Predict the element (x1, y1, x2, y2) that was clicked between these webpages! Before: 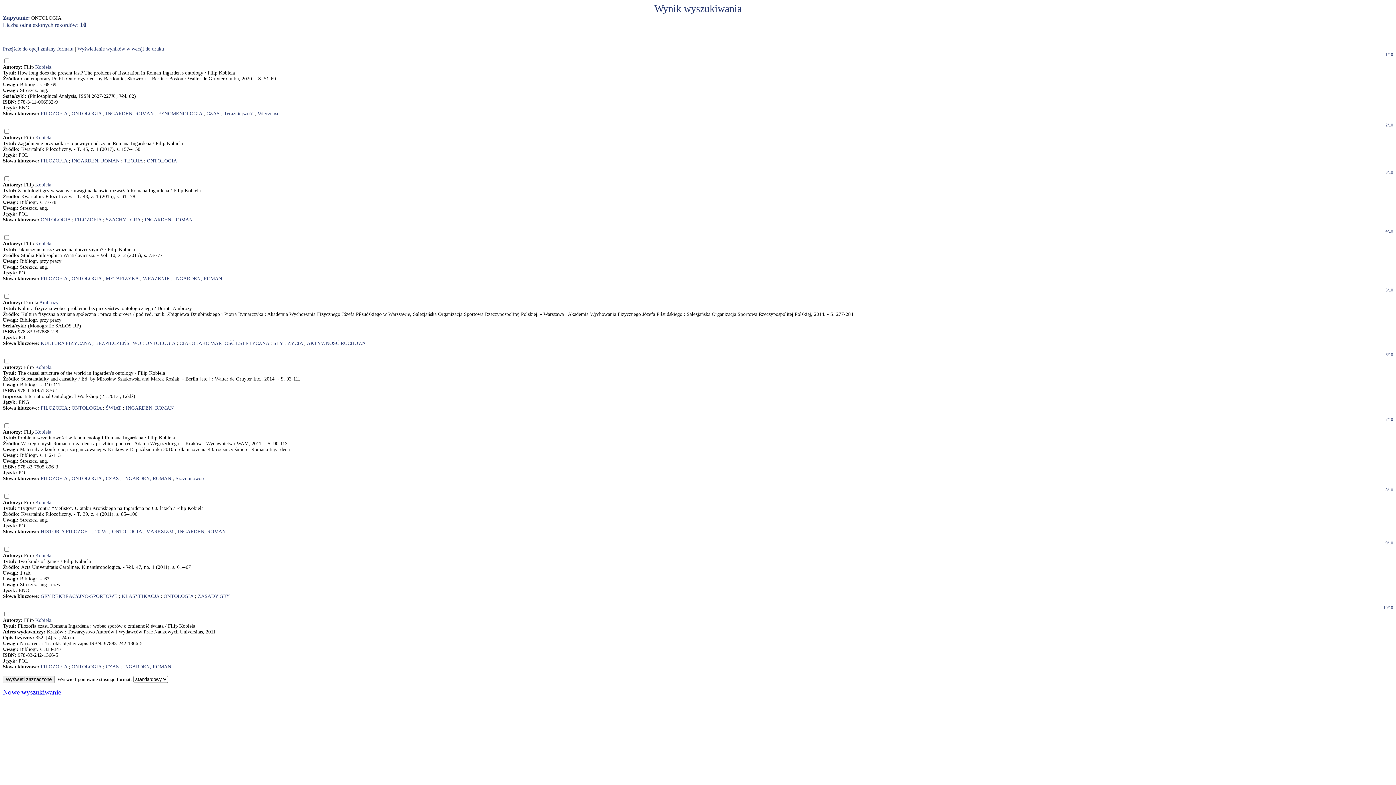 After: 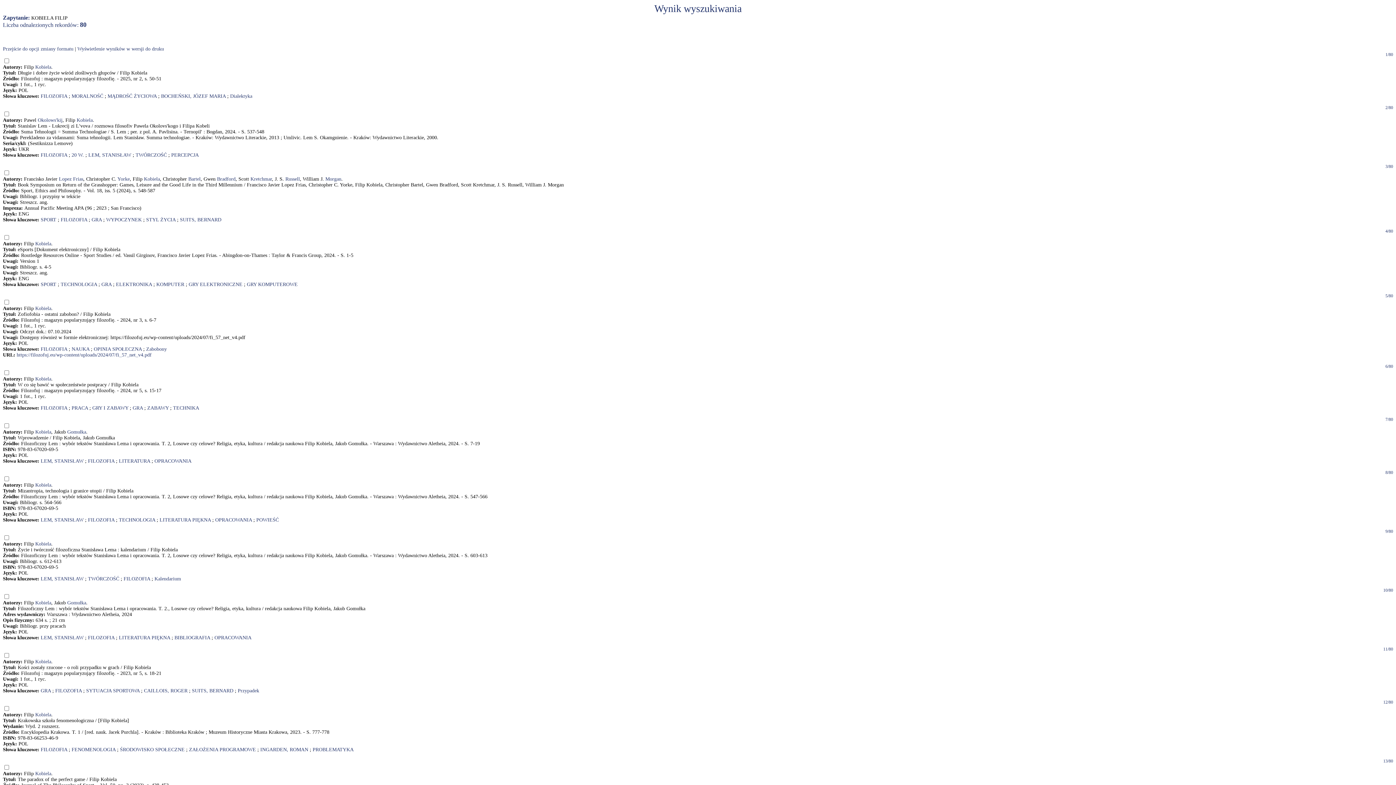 Action: bbox: (35, 182, 51, 187) label: Kobiela